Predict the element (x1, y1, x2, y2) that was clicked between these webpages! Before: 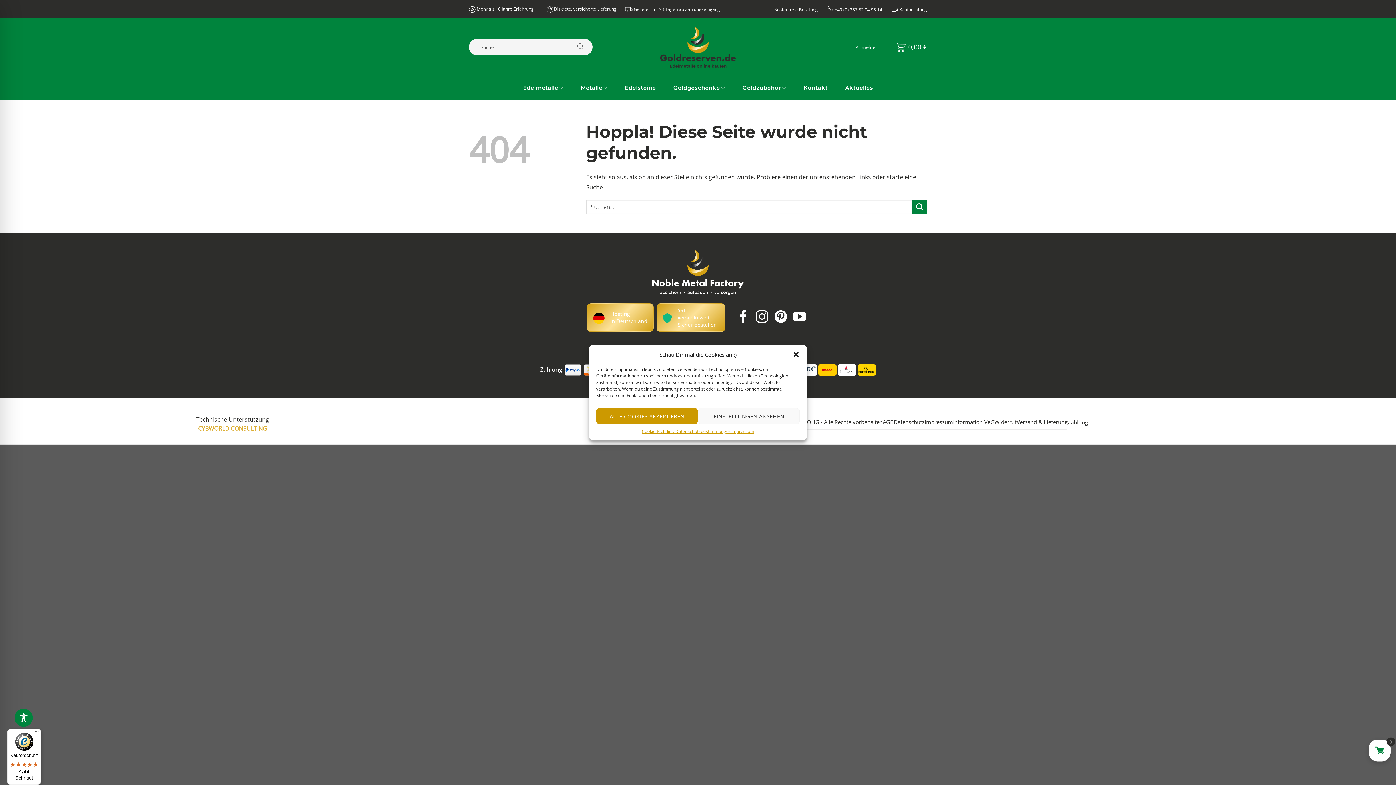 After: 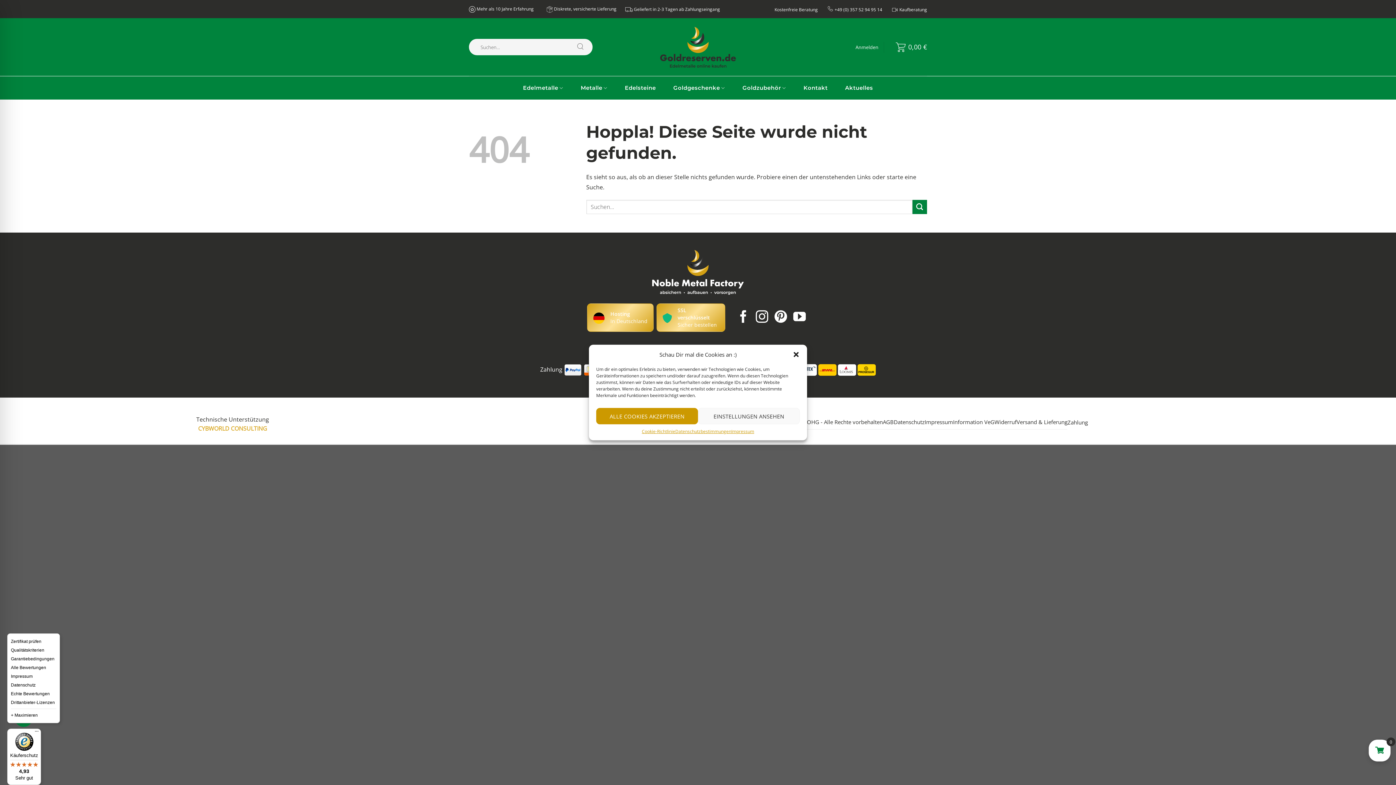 Action: label: Menü bbox: (32, 729, 41, 737)